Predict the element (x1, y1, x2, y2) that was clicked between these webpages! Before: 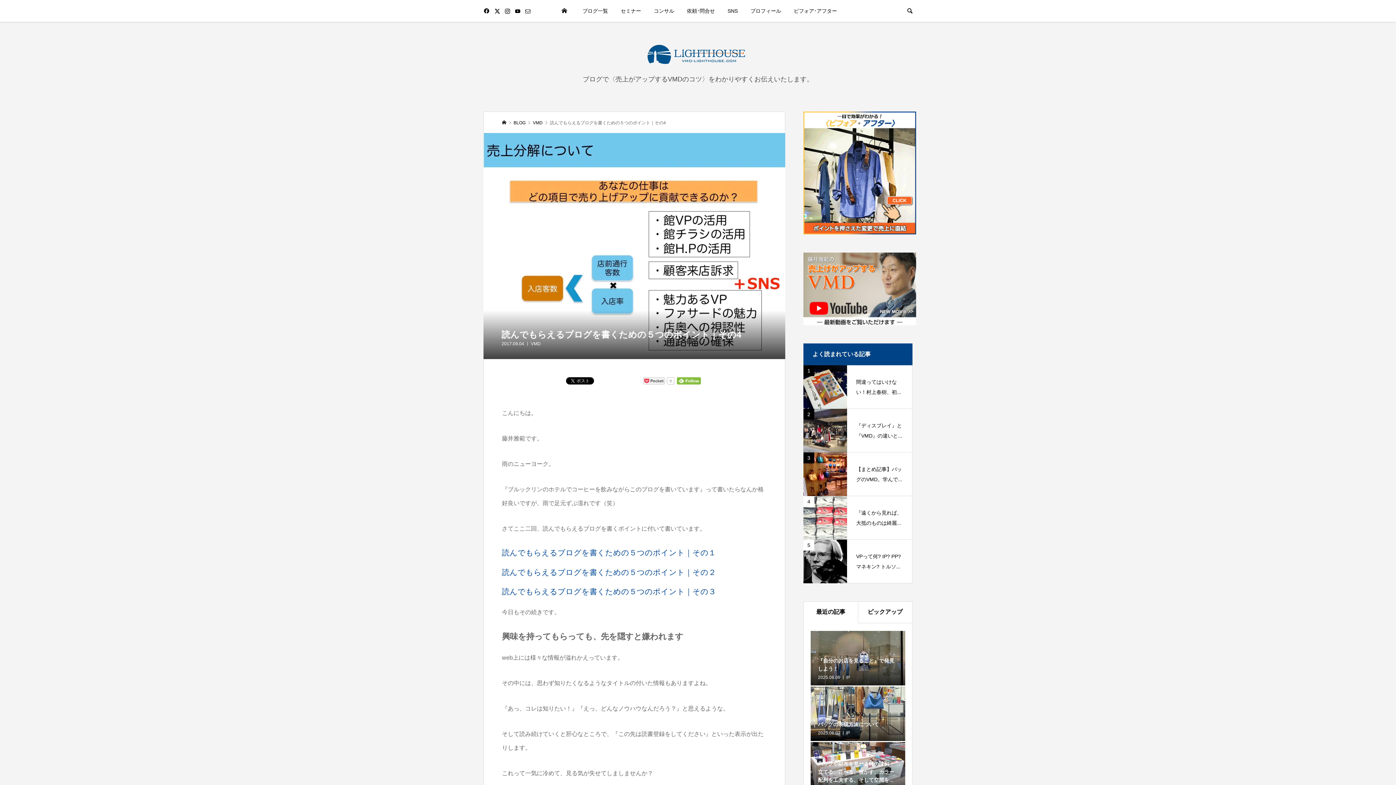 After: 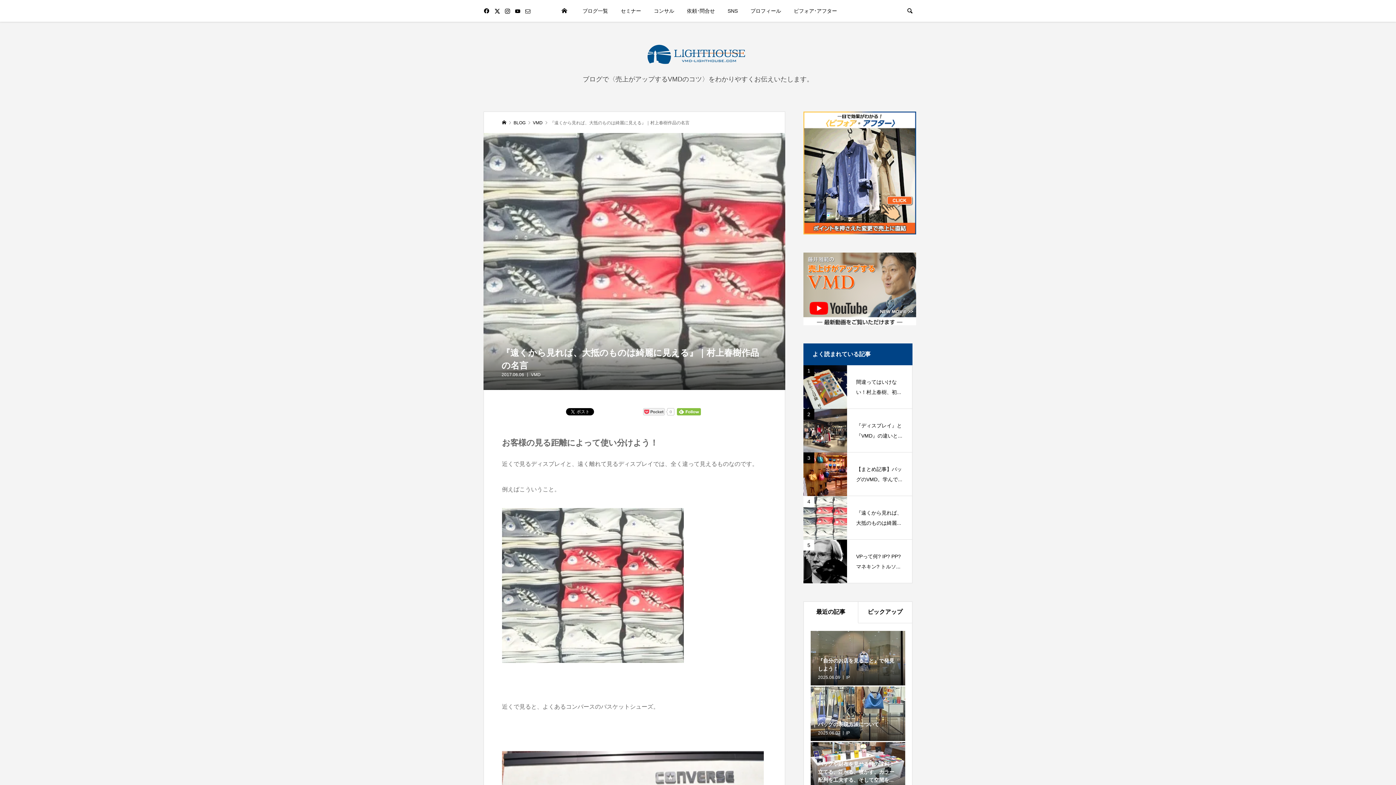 Action: bbox: (803, 496, 912, 539) label: 4
『遠くから見れば、大抵のものは綺麗...